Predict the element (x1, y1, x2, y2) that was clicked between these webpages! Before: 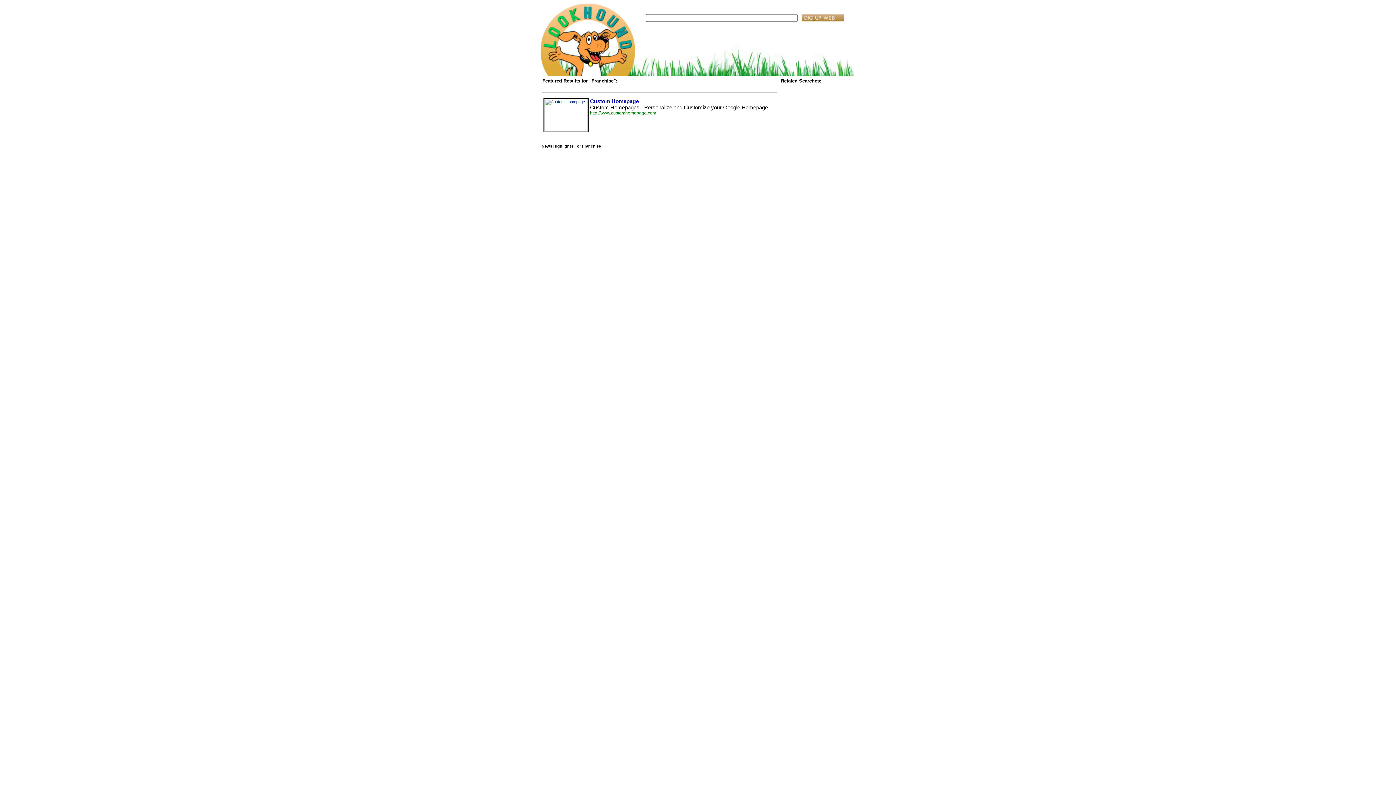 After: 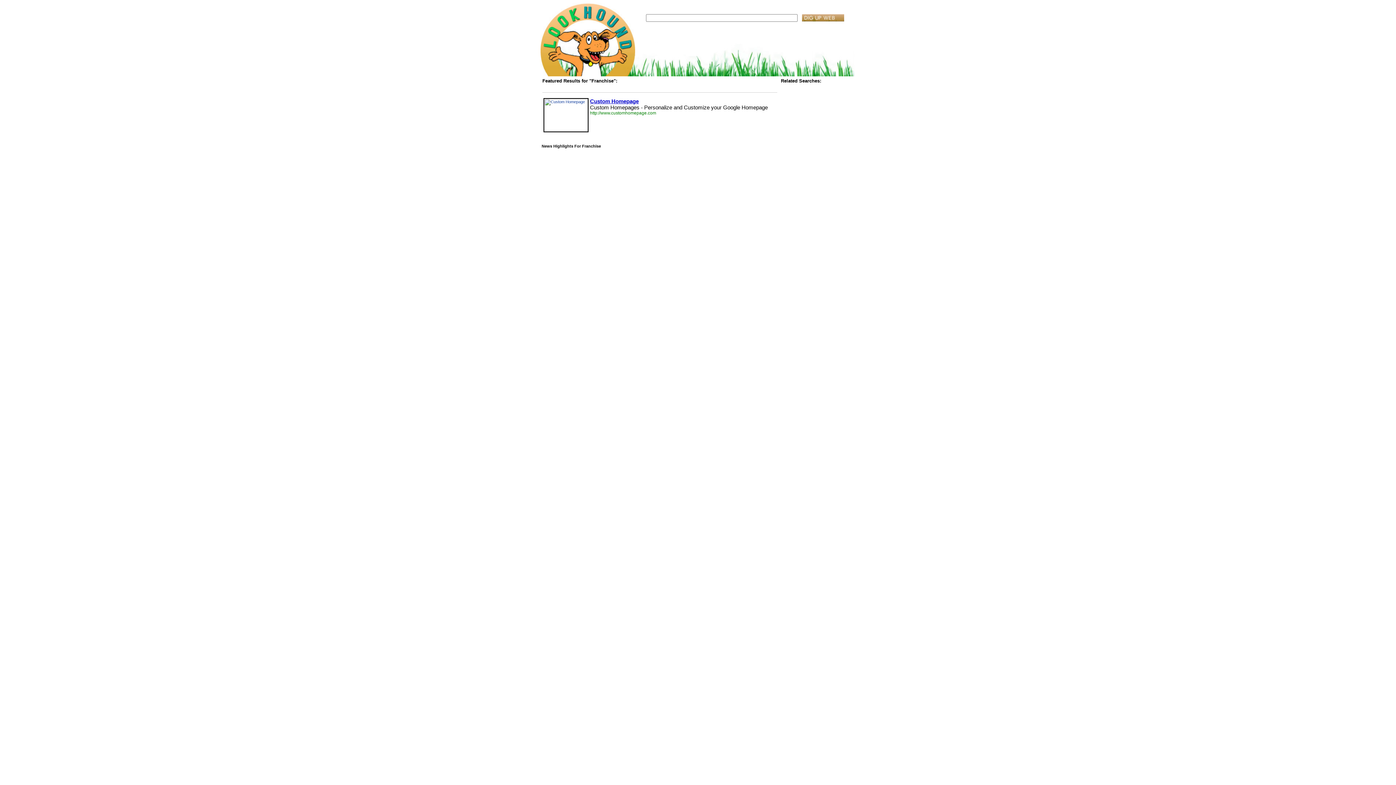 Action: label: Custom Homepage bbox: (590, 98, 638, 104)